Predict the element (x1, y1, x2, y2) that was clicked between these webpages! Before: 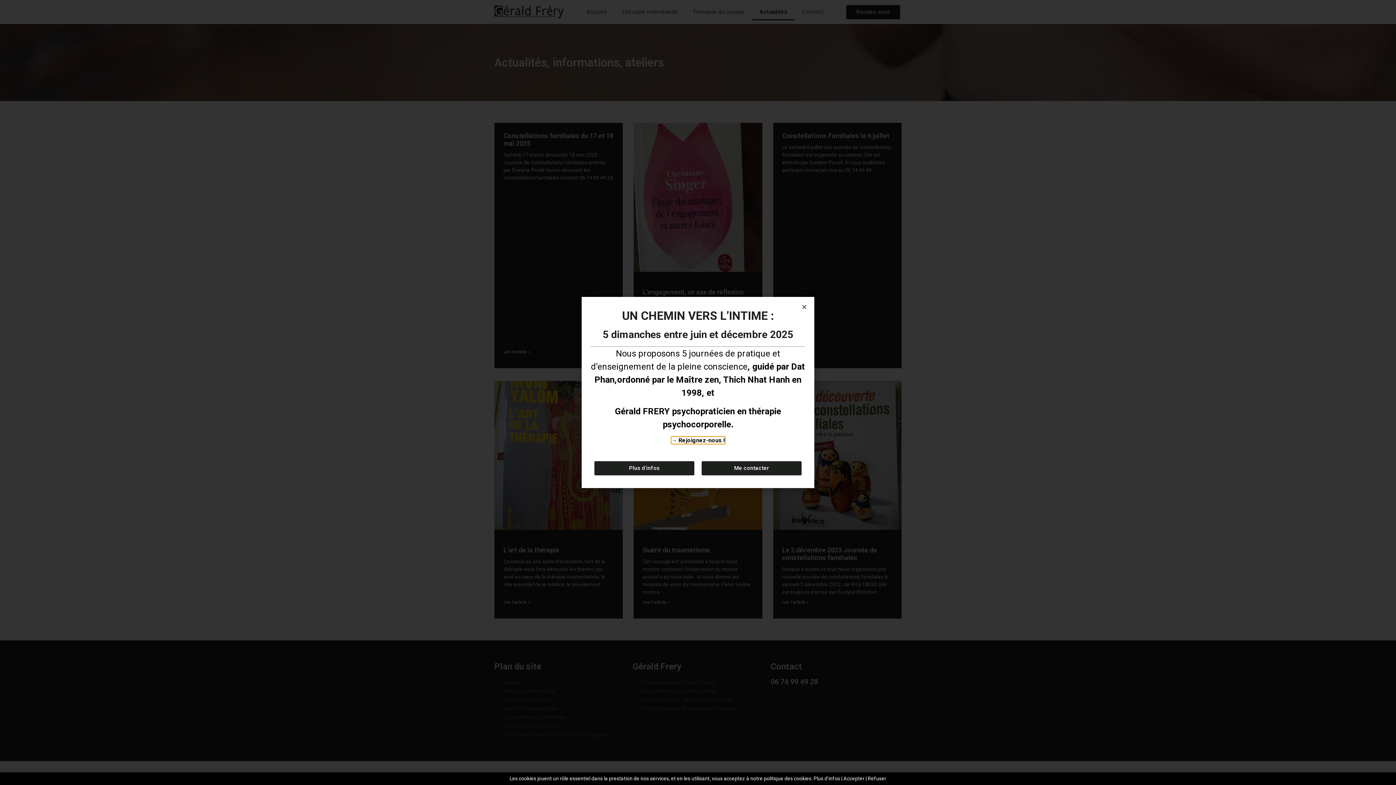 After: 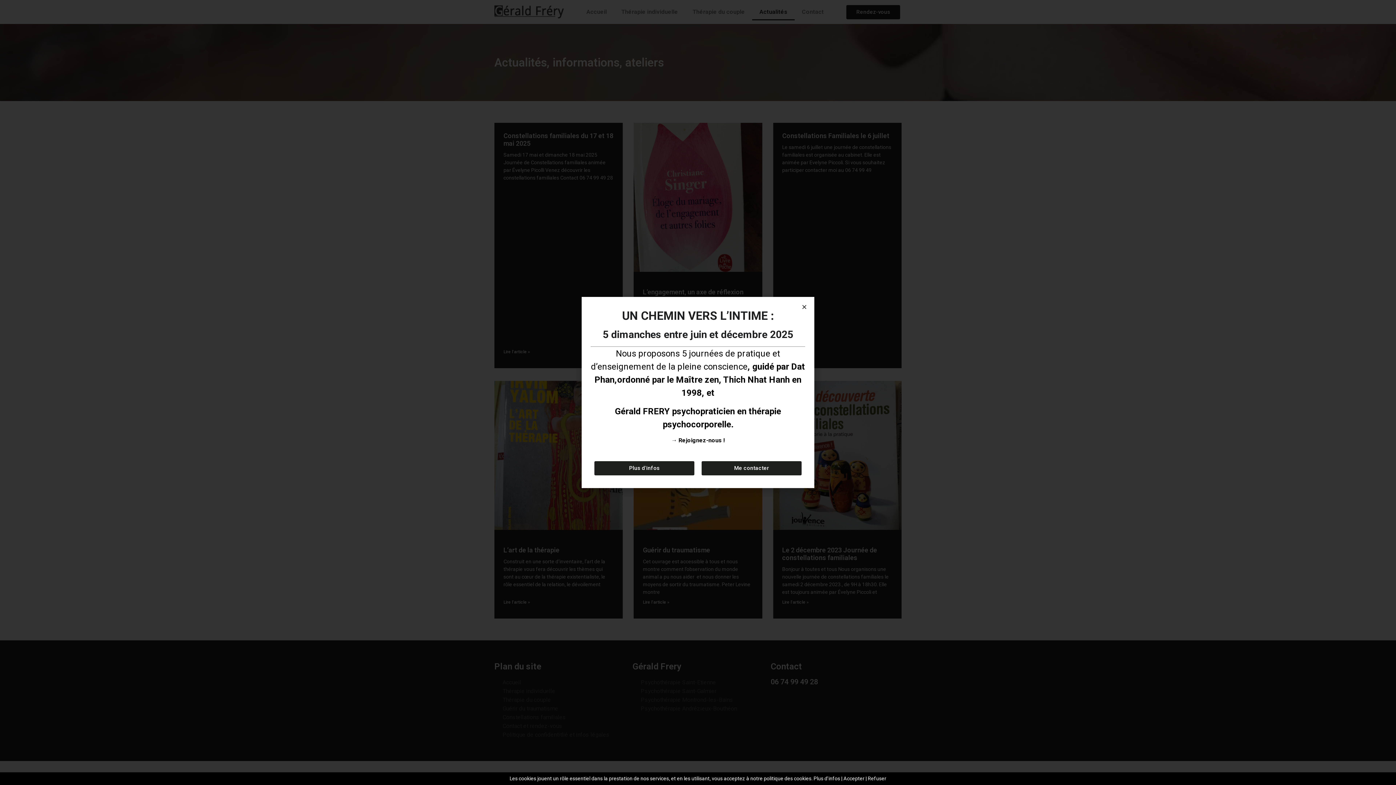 Action: label: Plus d'infos bbox: (594, 461, 694, 475)